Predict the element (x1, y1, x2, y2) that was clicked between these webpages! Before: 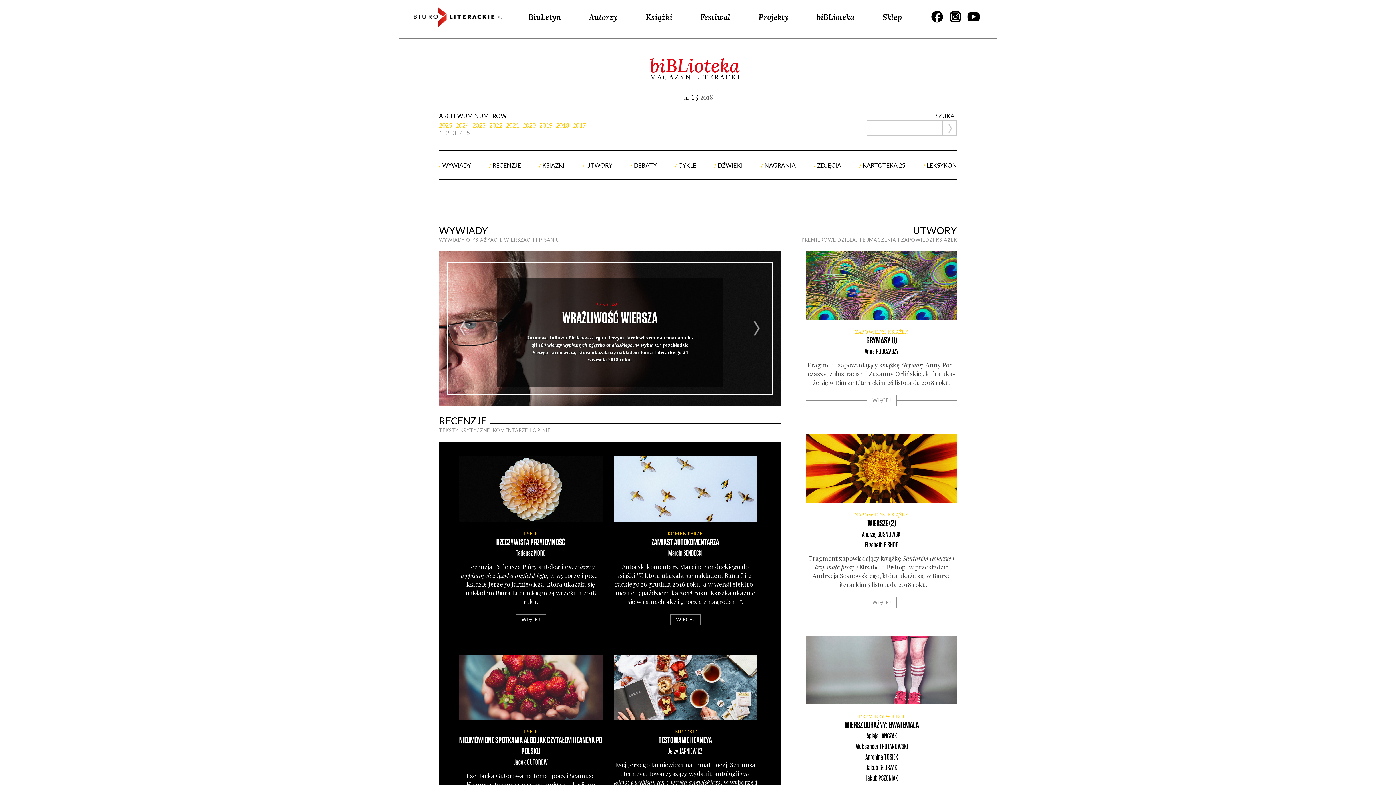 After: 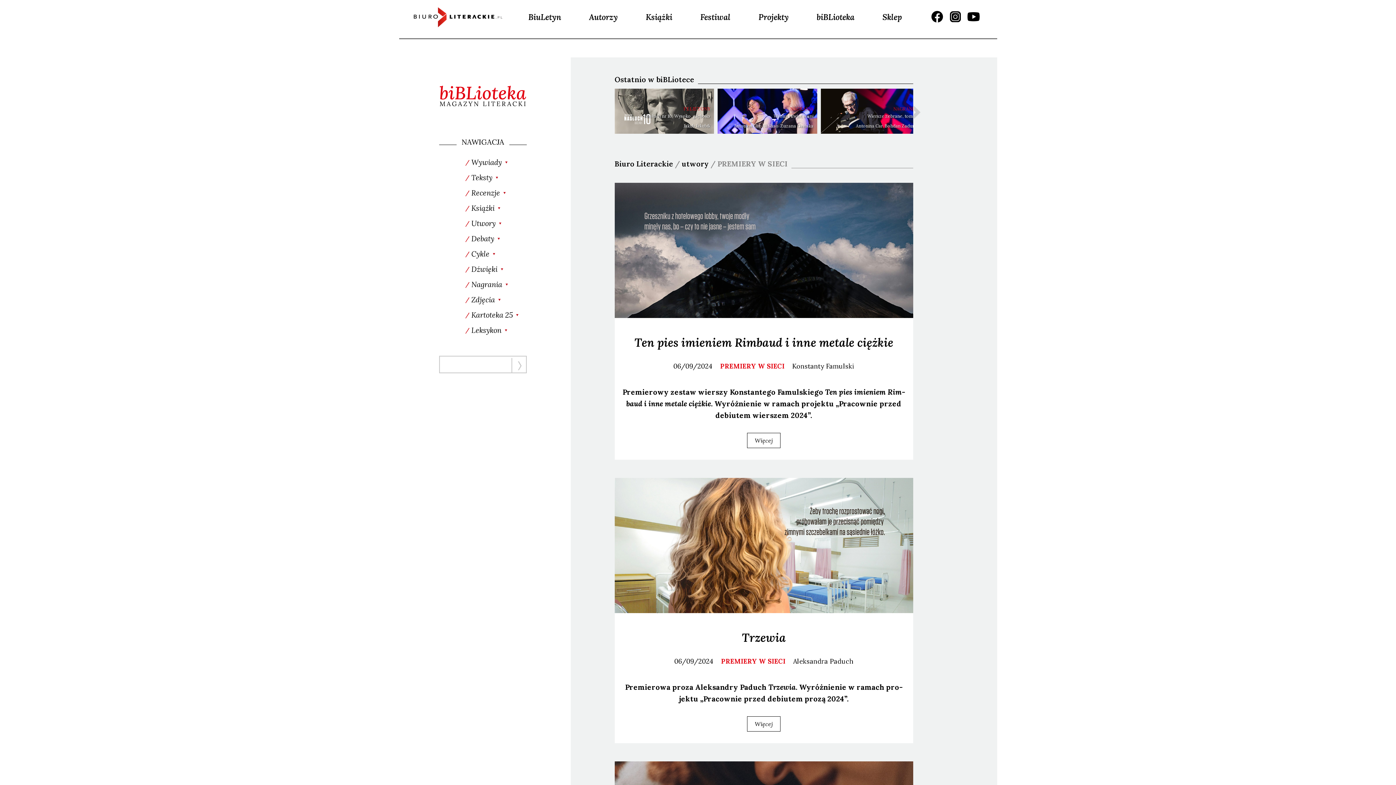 Action: bbox: (859, 713, 904, 720) label: PREMIERY W SIECI